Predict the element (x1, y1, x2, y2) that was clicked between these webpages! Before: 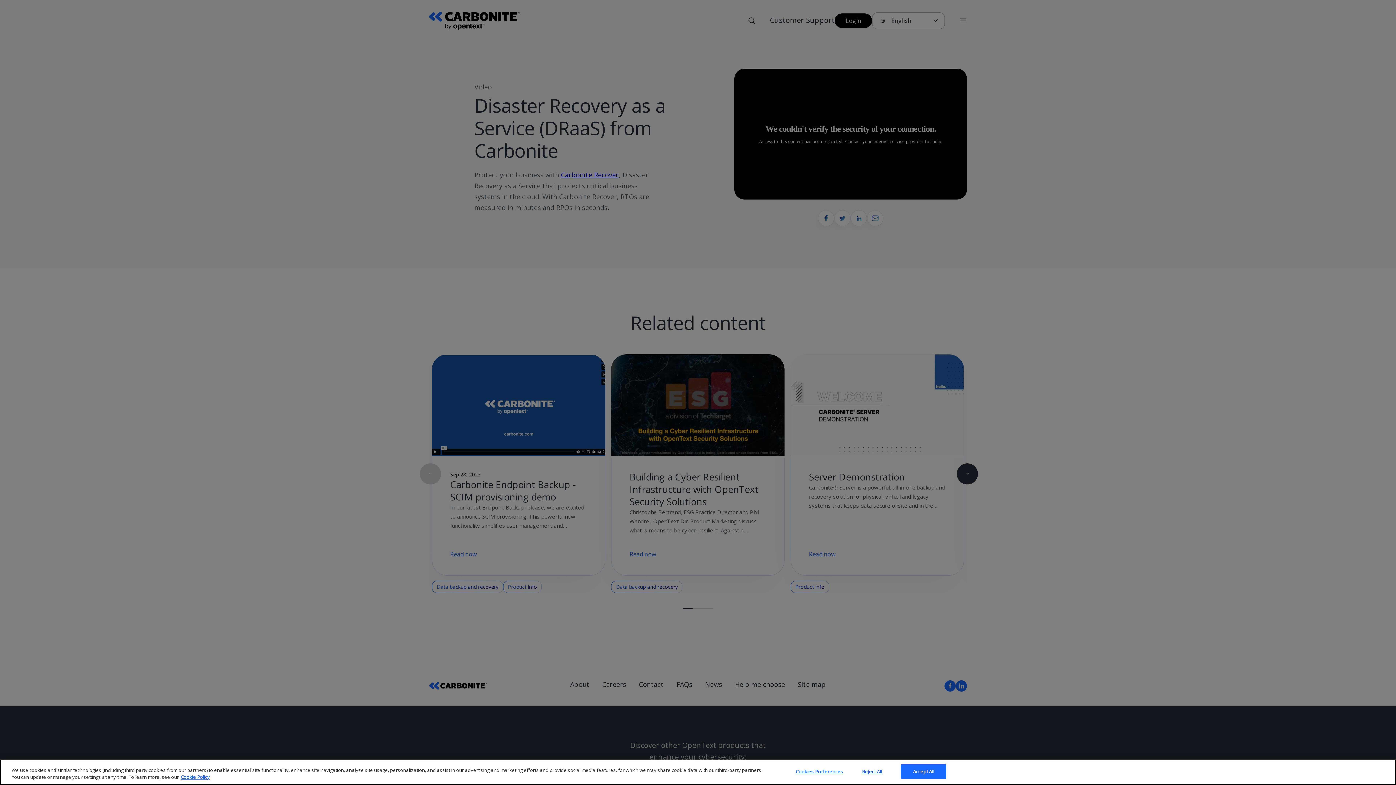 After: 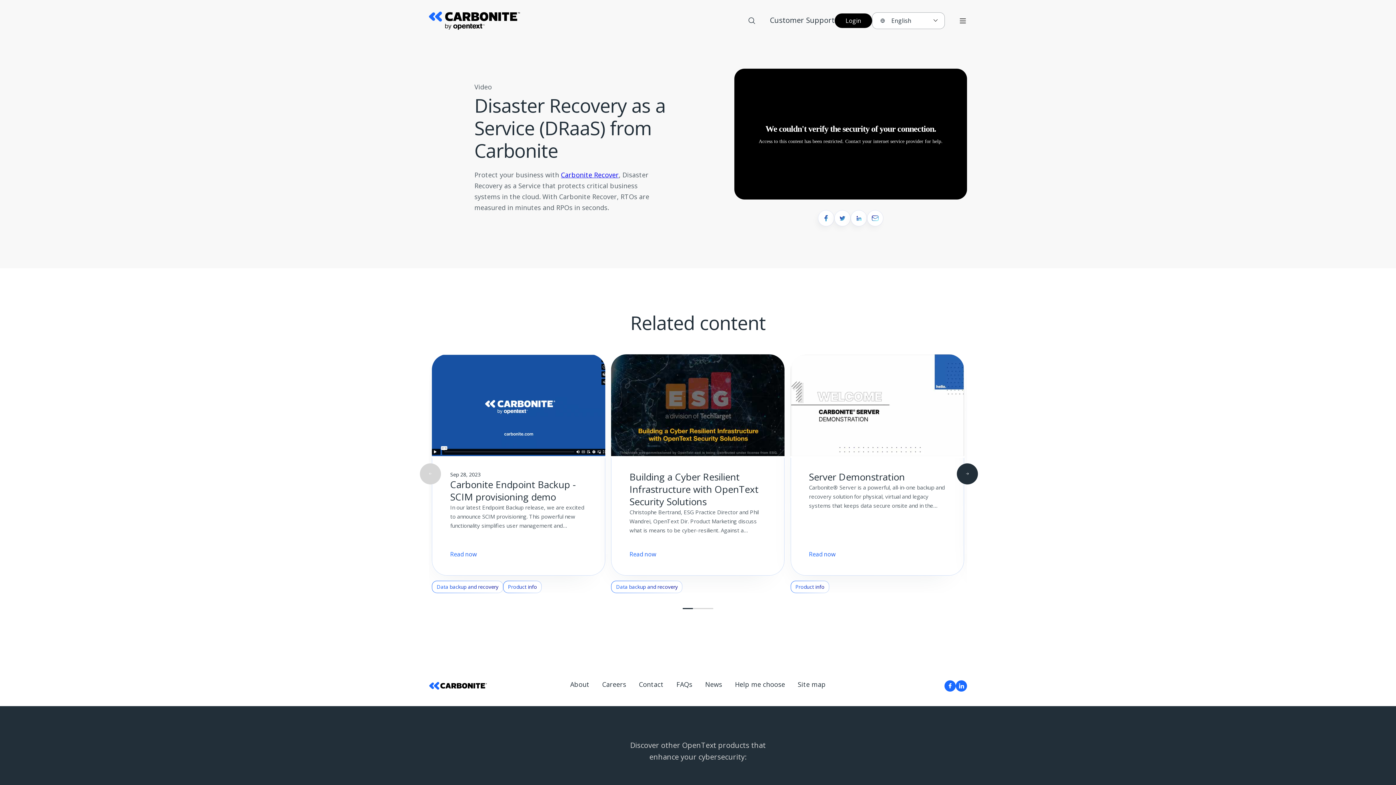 Action: bbox: (901, 764, 946, 779) label: Accept All